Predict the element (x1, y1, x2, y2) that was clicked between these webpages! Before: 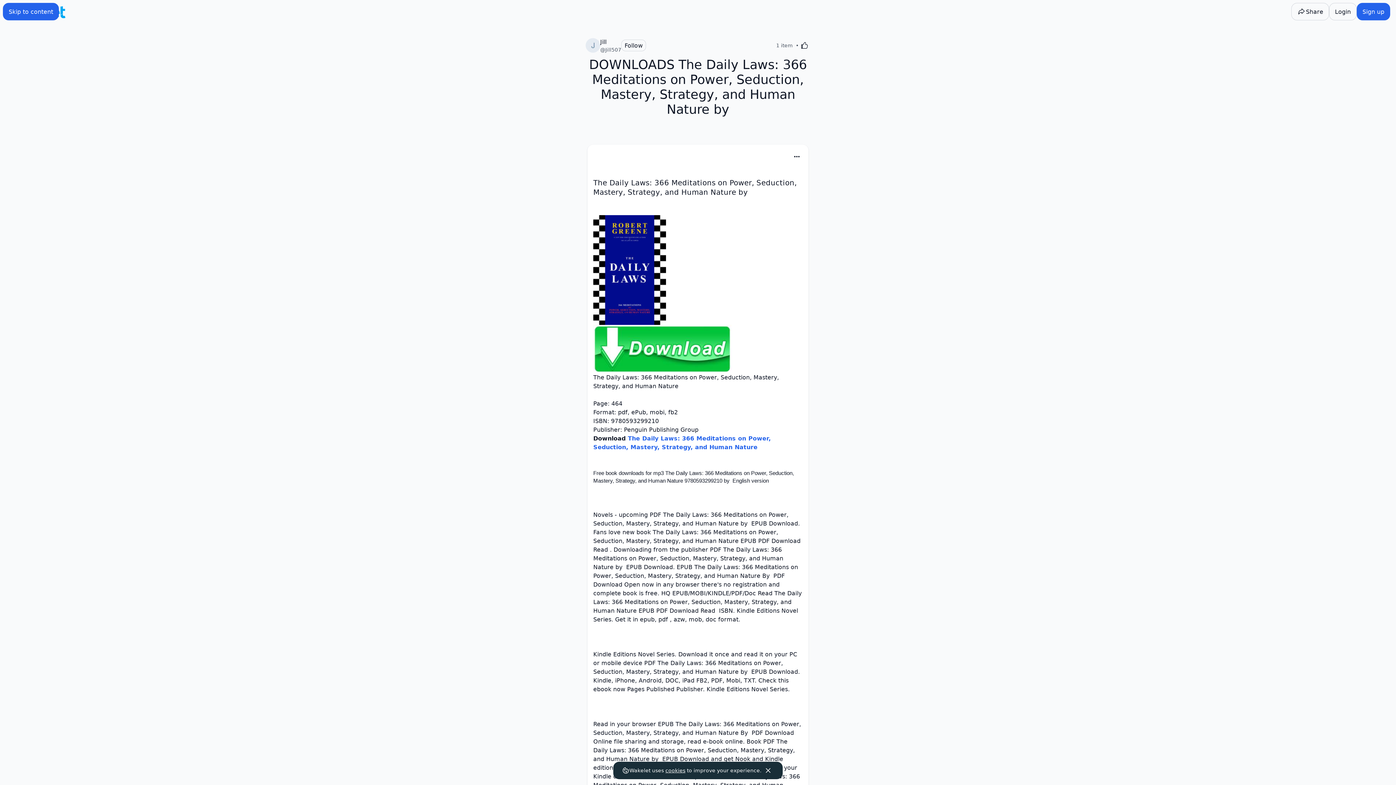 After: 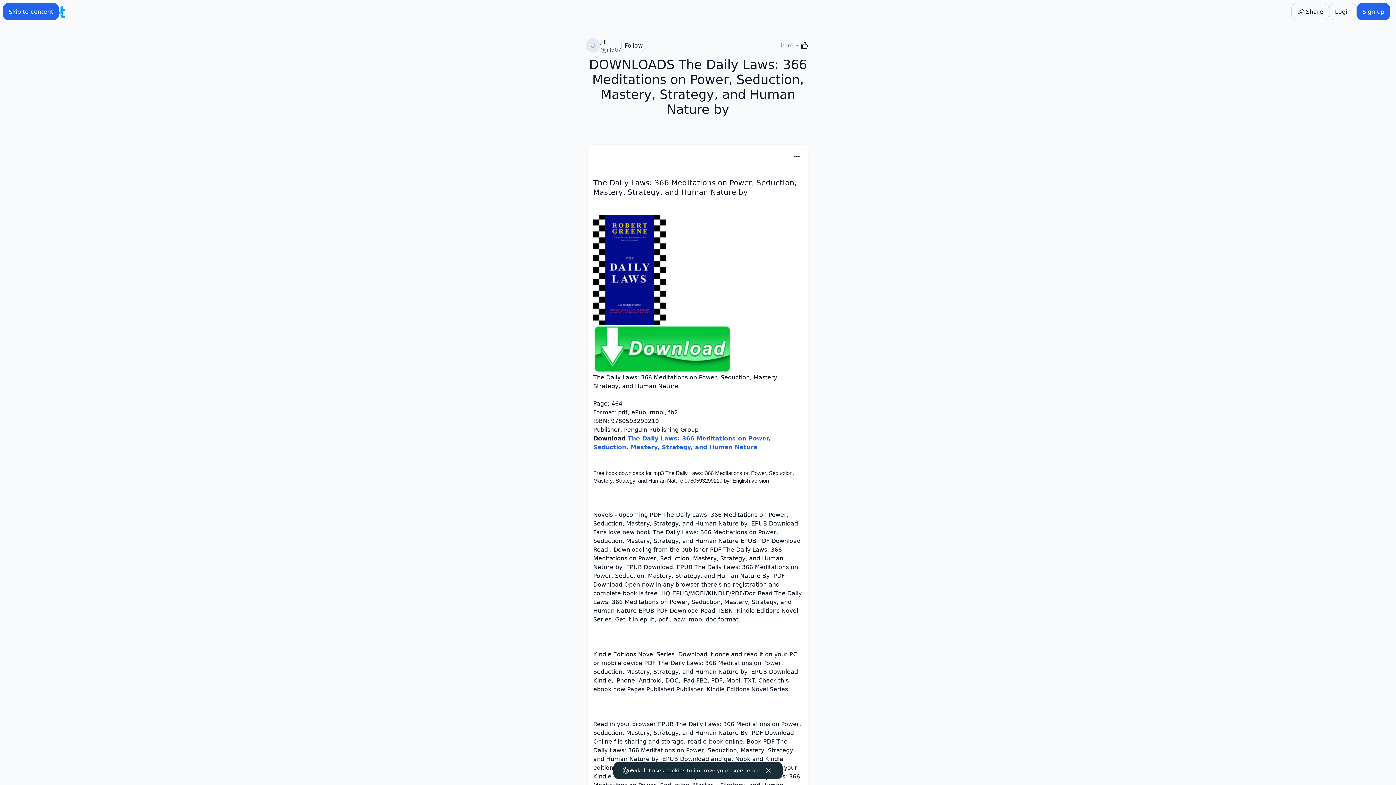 Action: bbox: (585, 37, 621, 53) label: Jill
@Jill507